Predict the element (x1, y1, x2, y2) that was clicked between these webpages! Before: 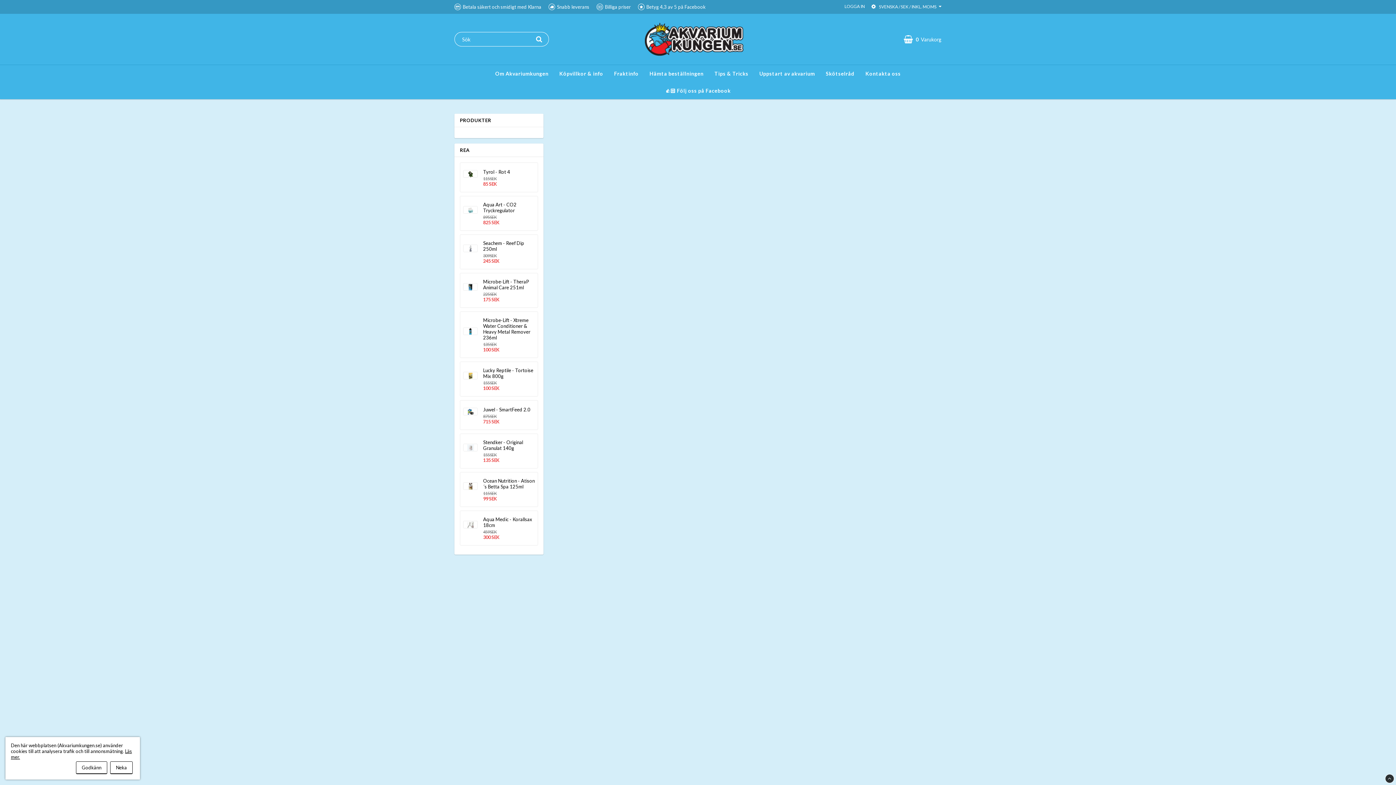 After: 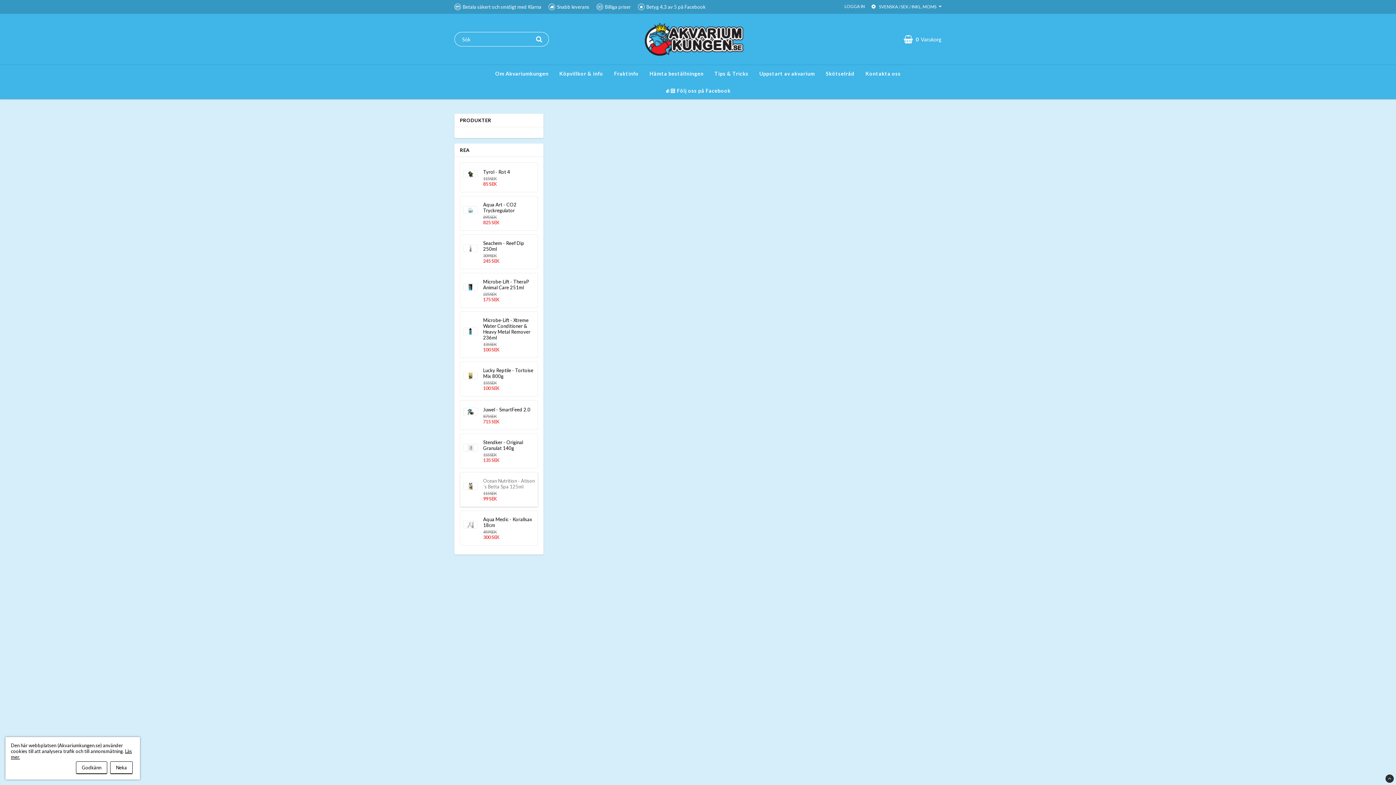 Action: label: Ocean Nutrition - Atison´s Betta Spa 125ml bbox: (483, 478, 534, 489)